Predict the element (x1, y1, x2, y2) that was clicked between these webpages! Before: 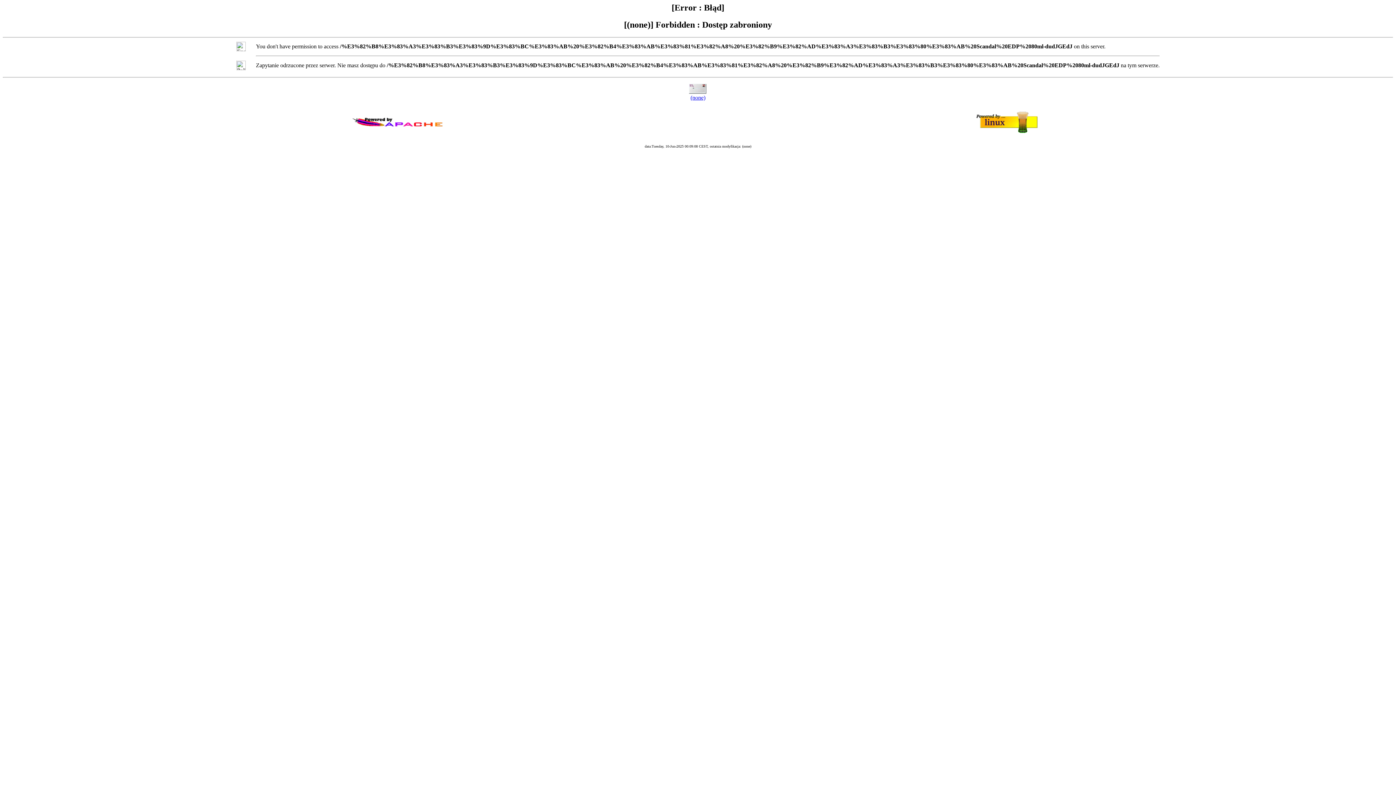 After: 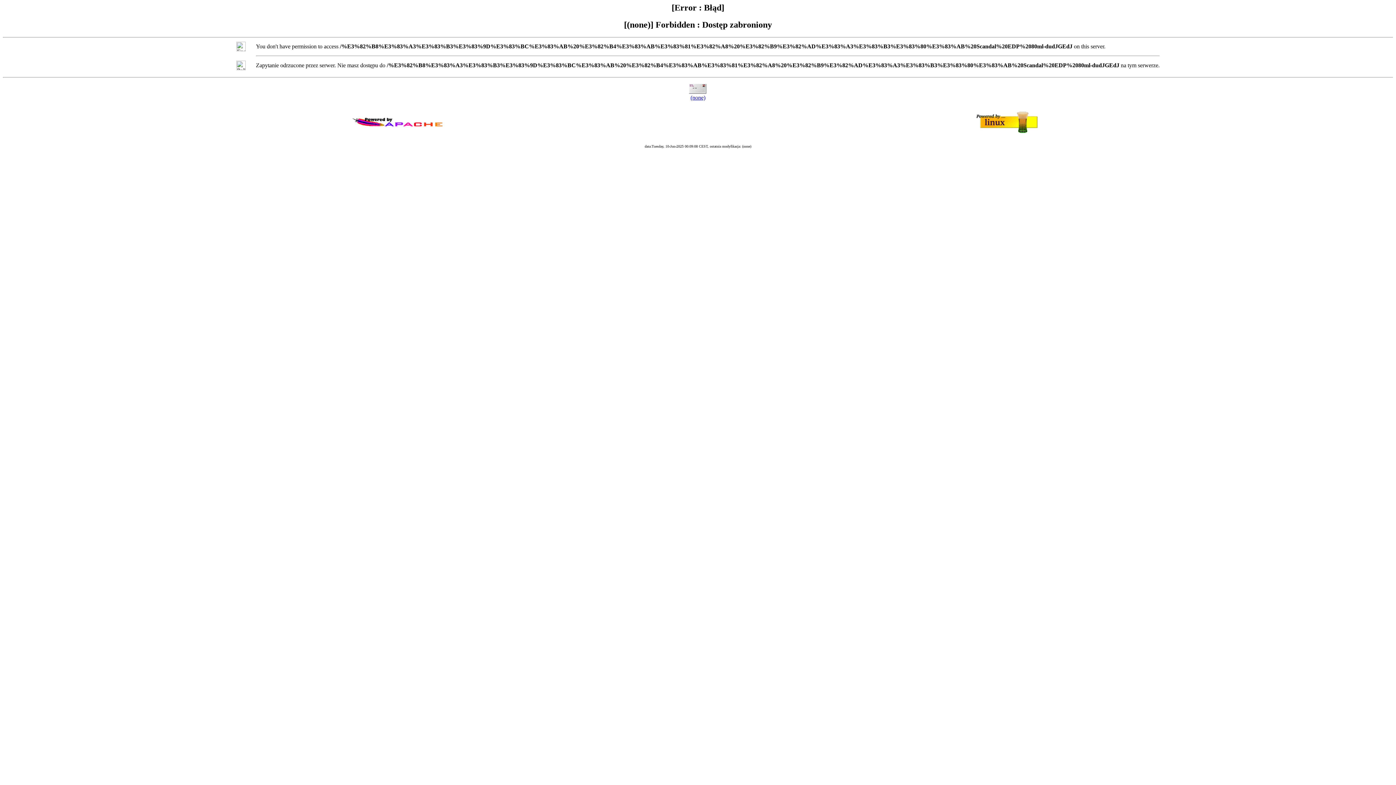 Action: label: (none) bbox: (690, 94, 705, 100)